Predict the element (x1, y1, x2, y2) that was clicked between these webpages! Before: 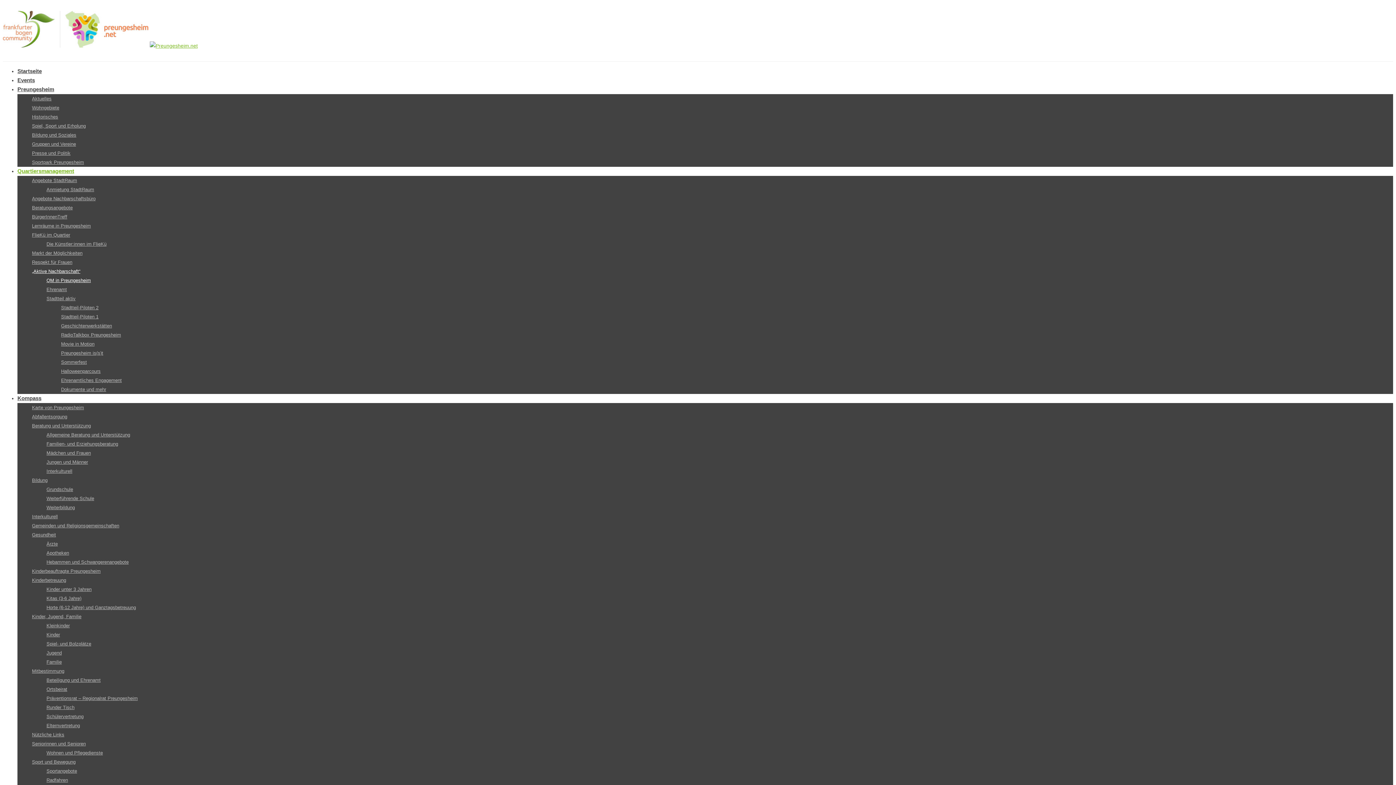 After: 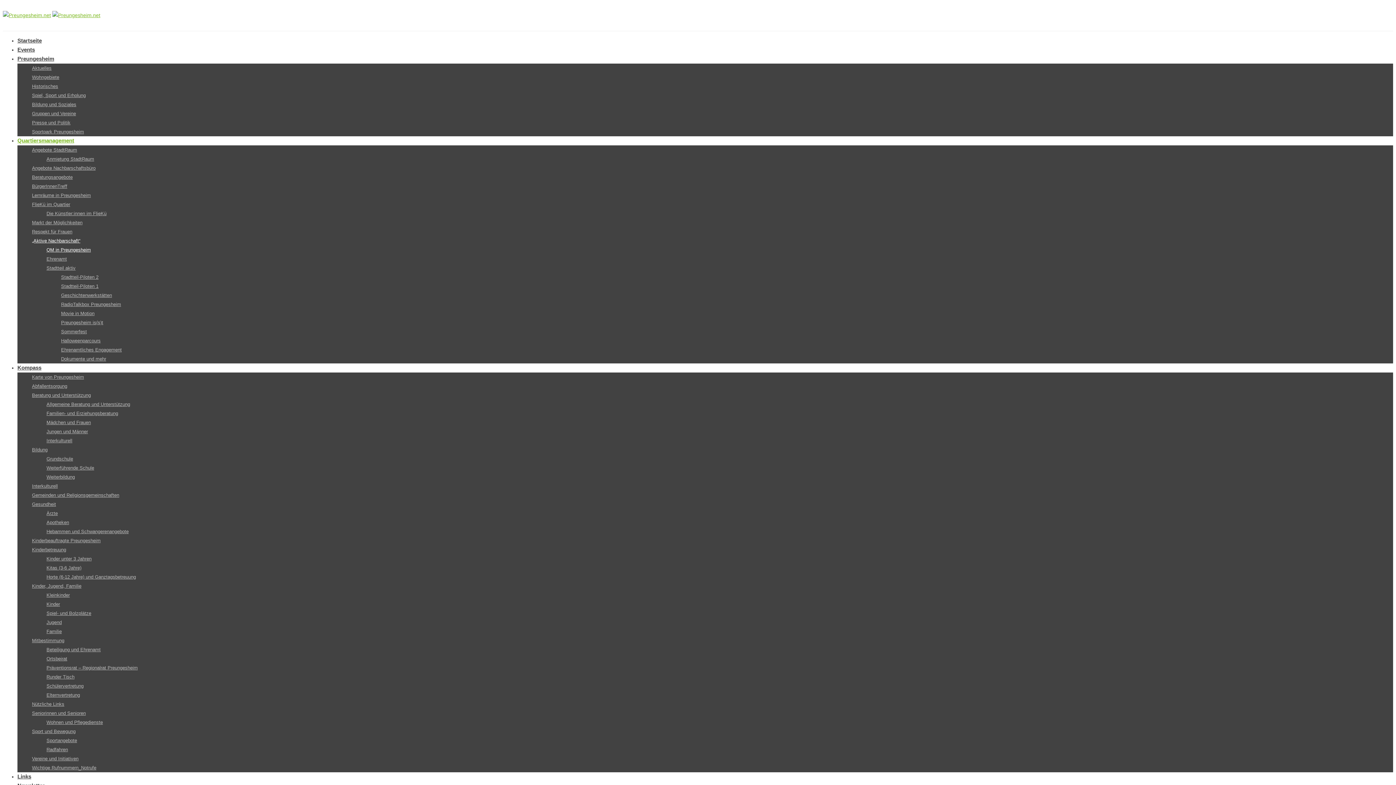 Action: bbox: (46, 277, 90, 283) label: QM in Preungesheim